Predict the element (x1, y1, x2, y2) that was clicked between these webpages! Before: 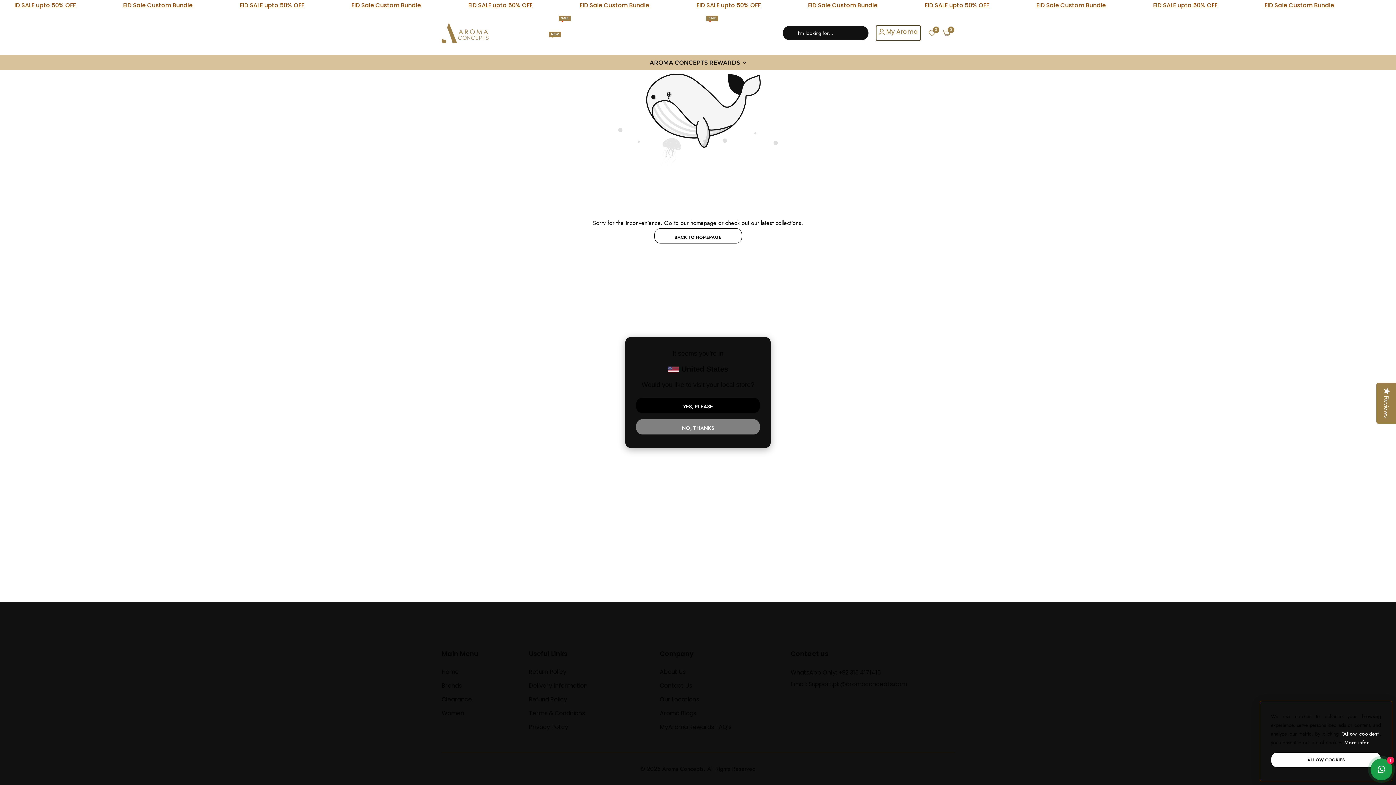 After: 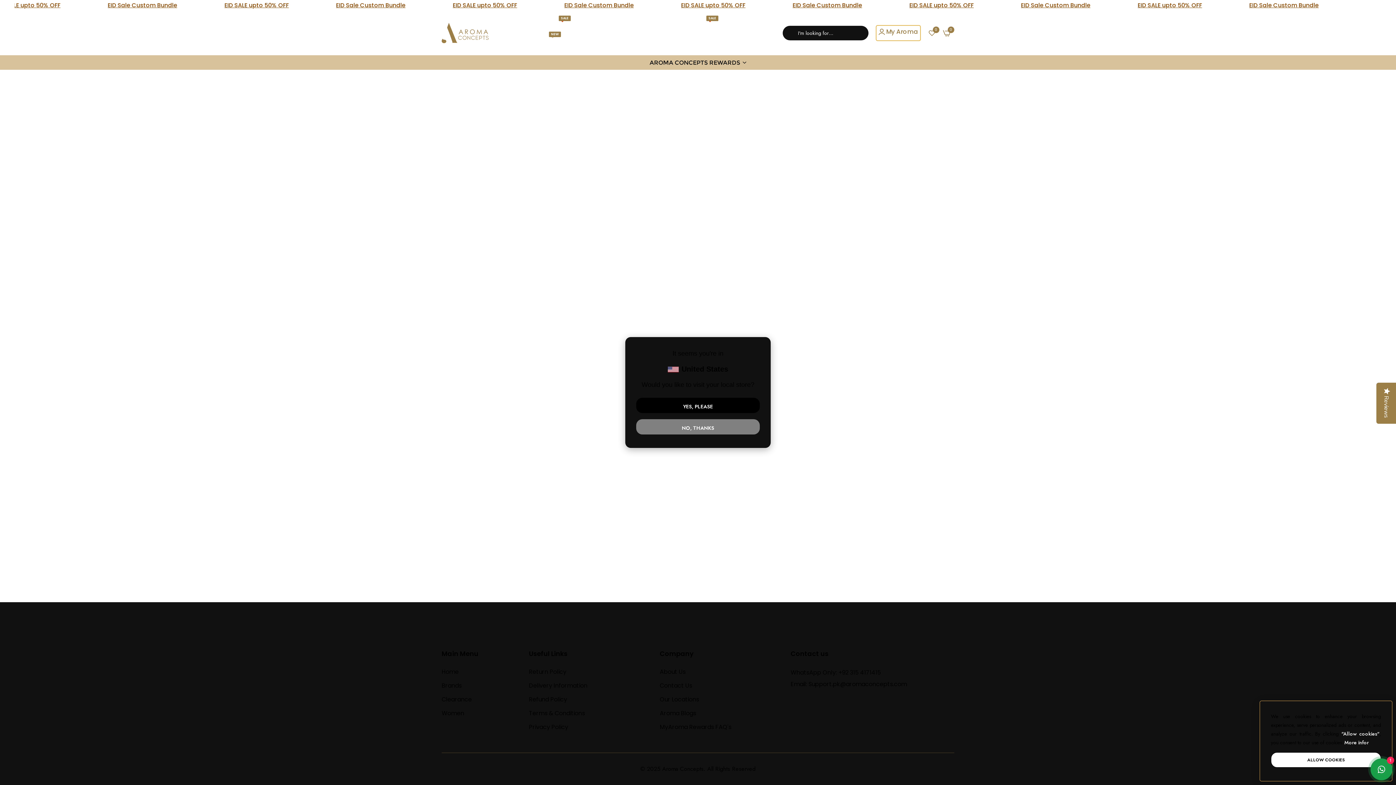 Action: bbox: (529, 681, 587, 690) label: Delivery Information